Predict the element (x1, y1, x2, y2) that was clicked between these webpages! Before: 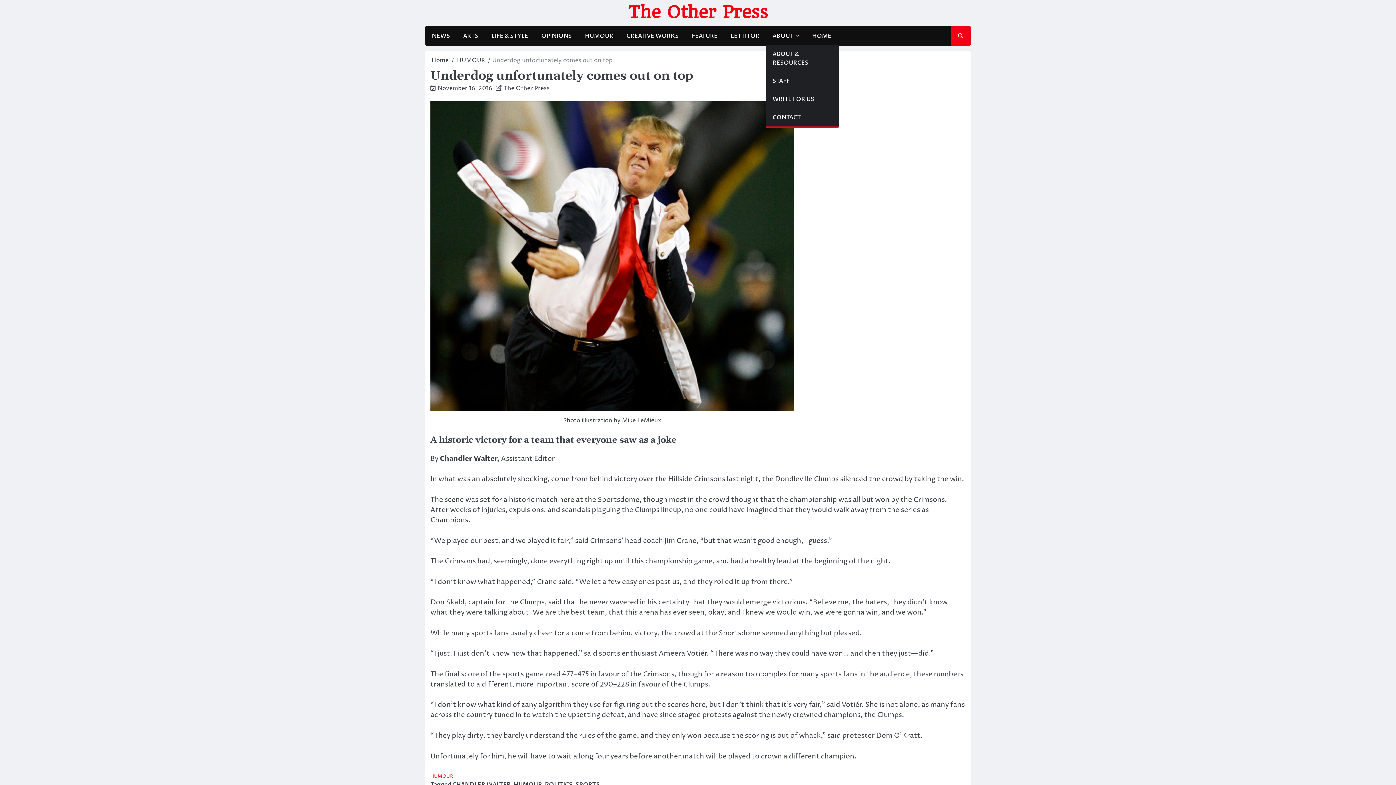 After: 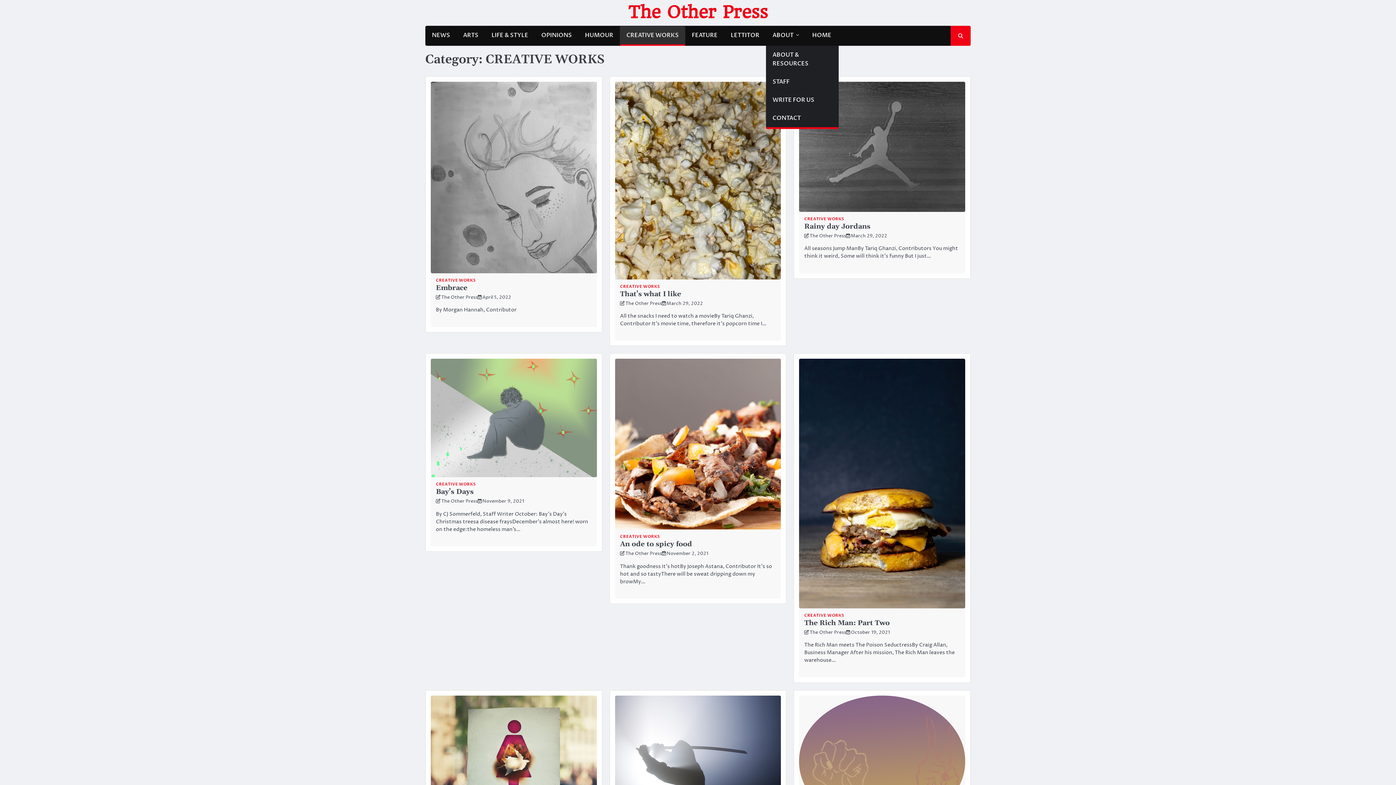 Action: bbox: (620, 26, 685, 44) label: CREATIVE WORKS